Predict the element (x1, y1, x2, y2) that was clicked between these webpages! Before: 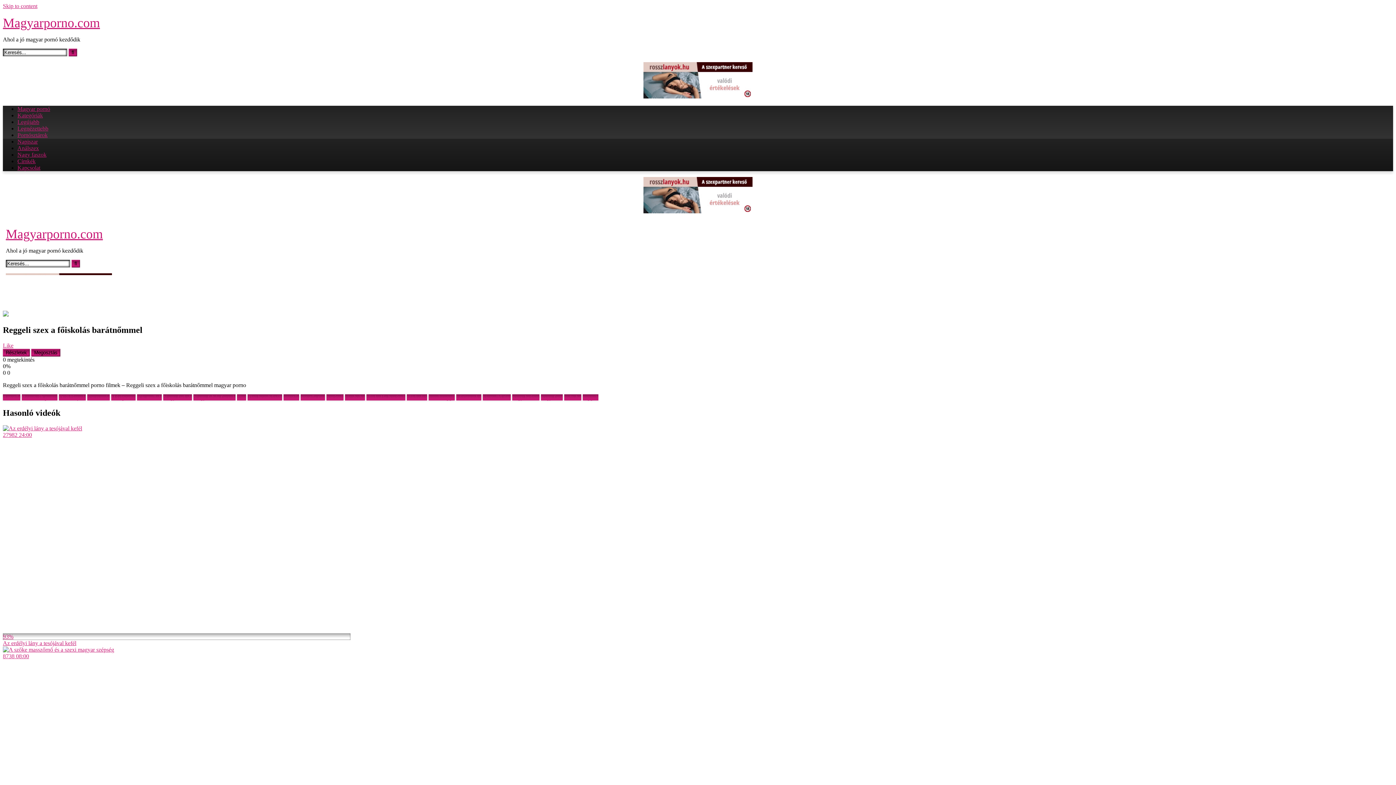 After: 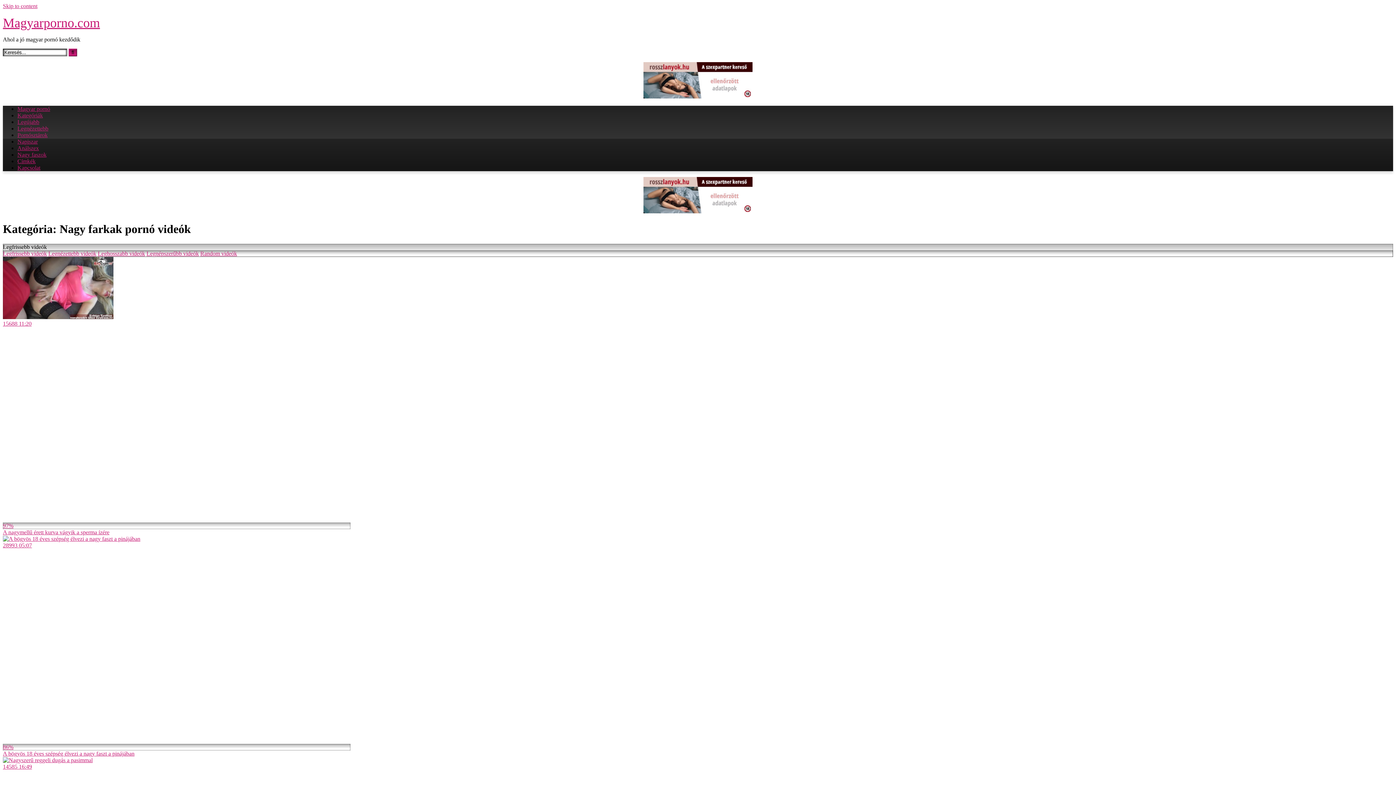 Action: bbox: (163, 394, 192, 400) label: Nagy farkak